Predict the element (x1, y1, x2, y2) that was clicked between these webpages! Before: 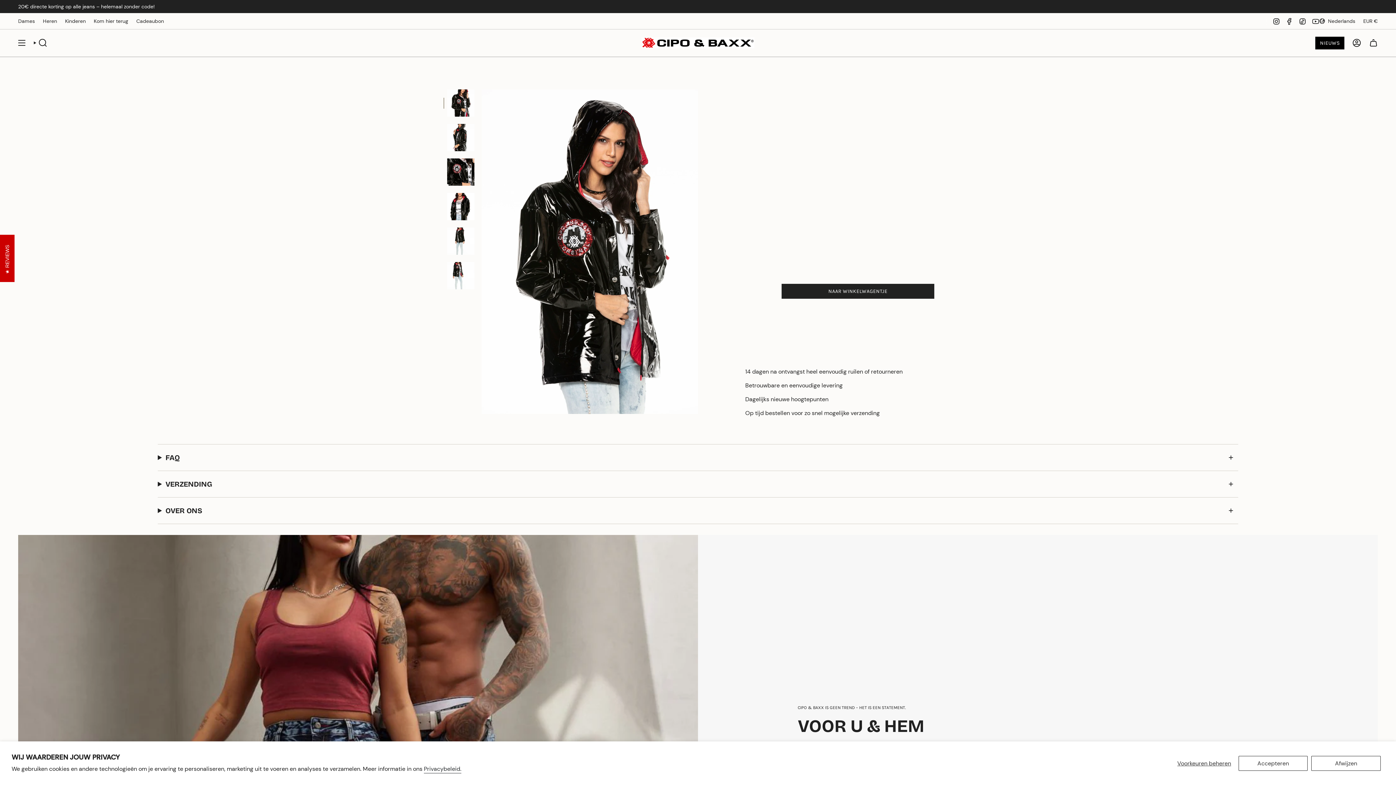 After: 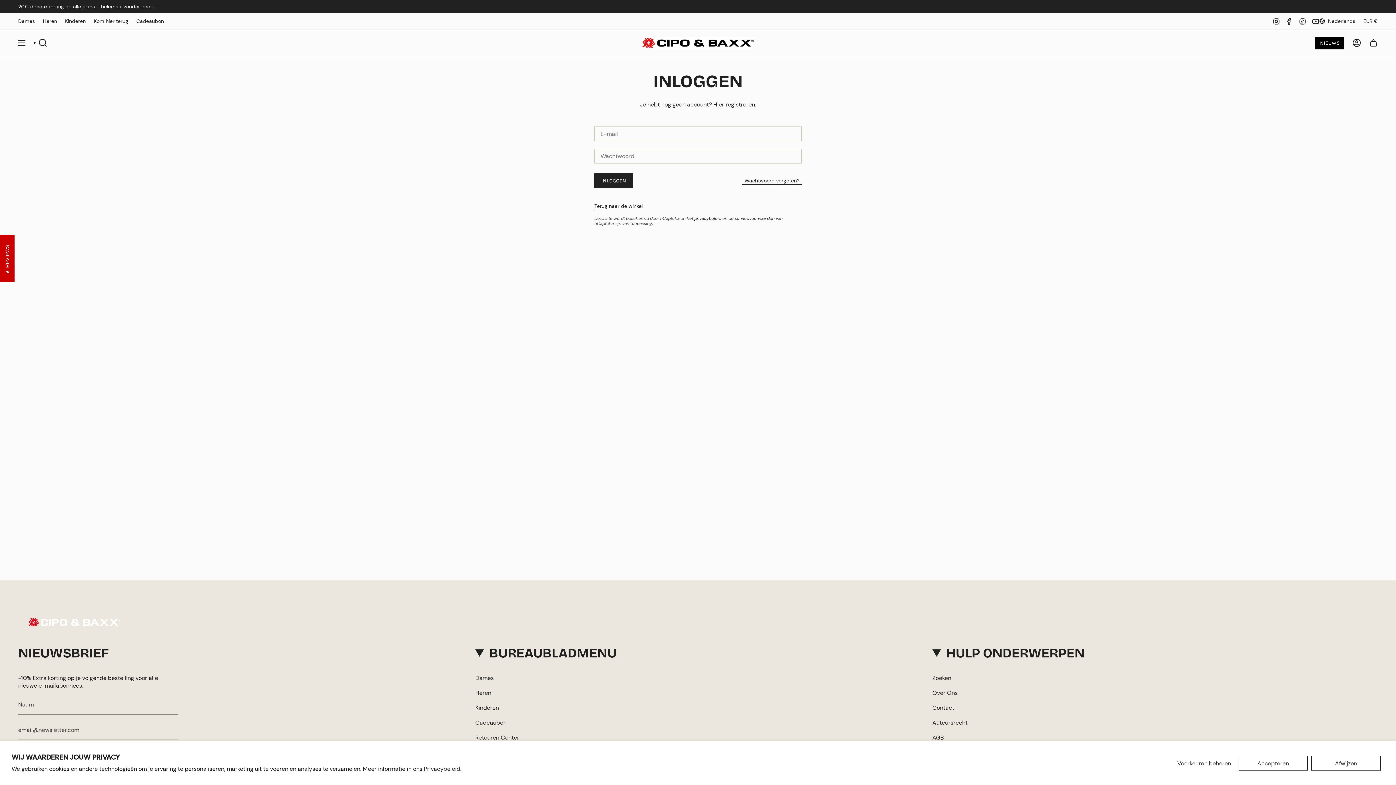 Action: label: REKENING bbox: (1348, 34, 1365, 51)